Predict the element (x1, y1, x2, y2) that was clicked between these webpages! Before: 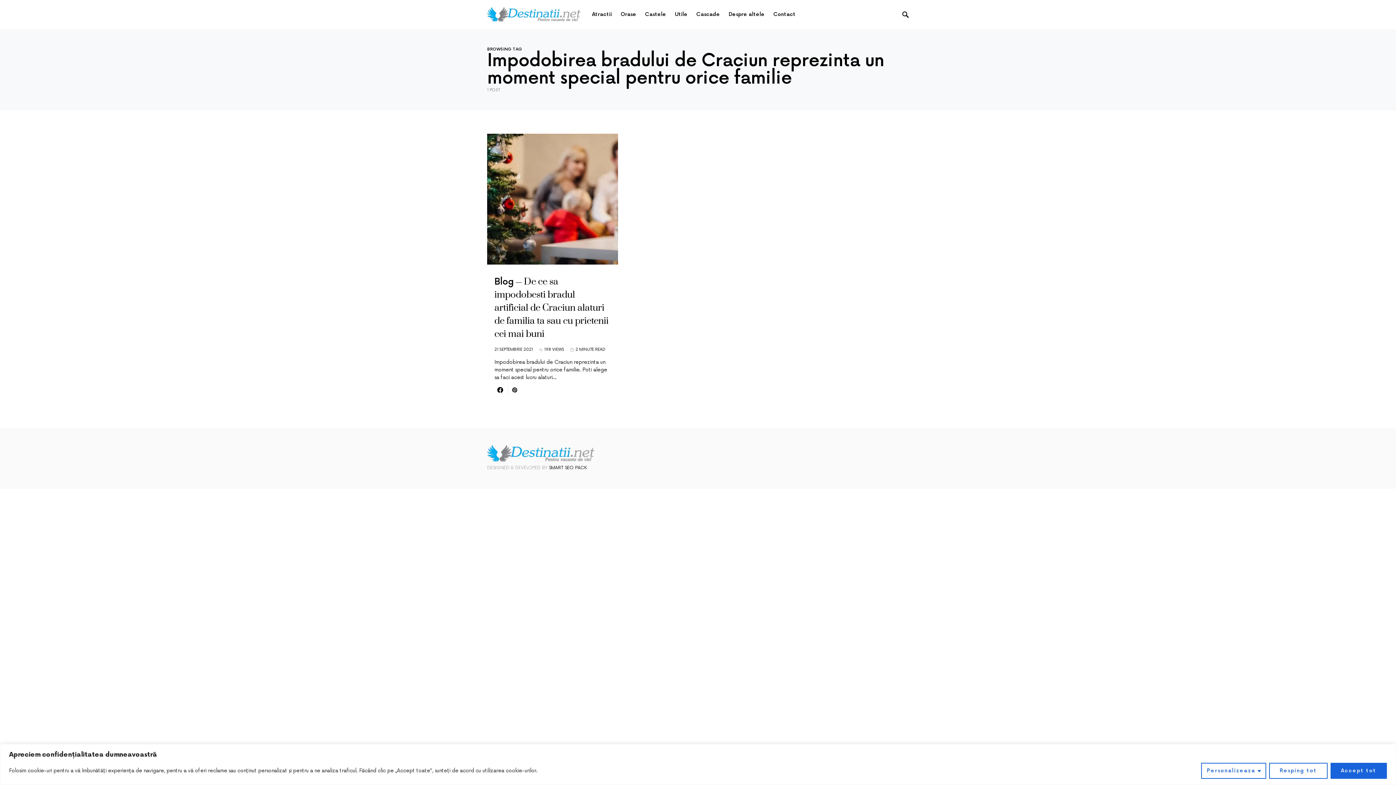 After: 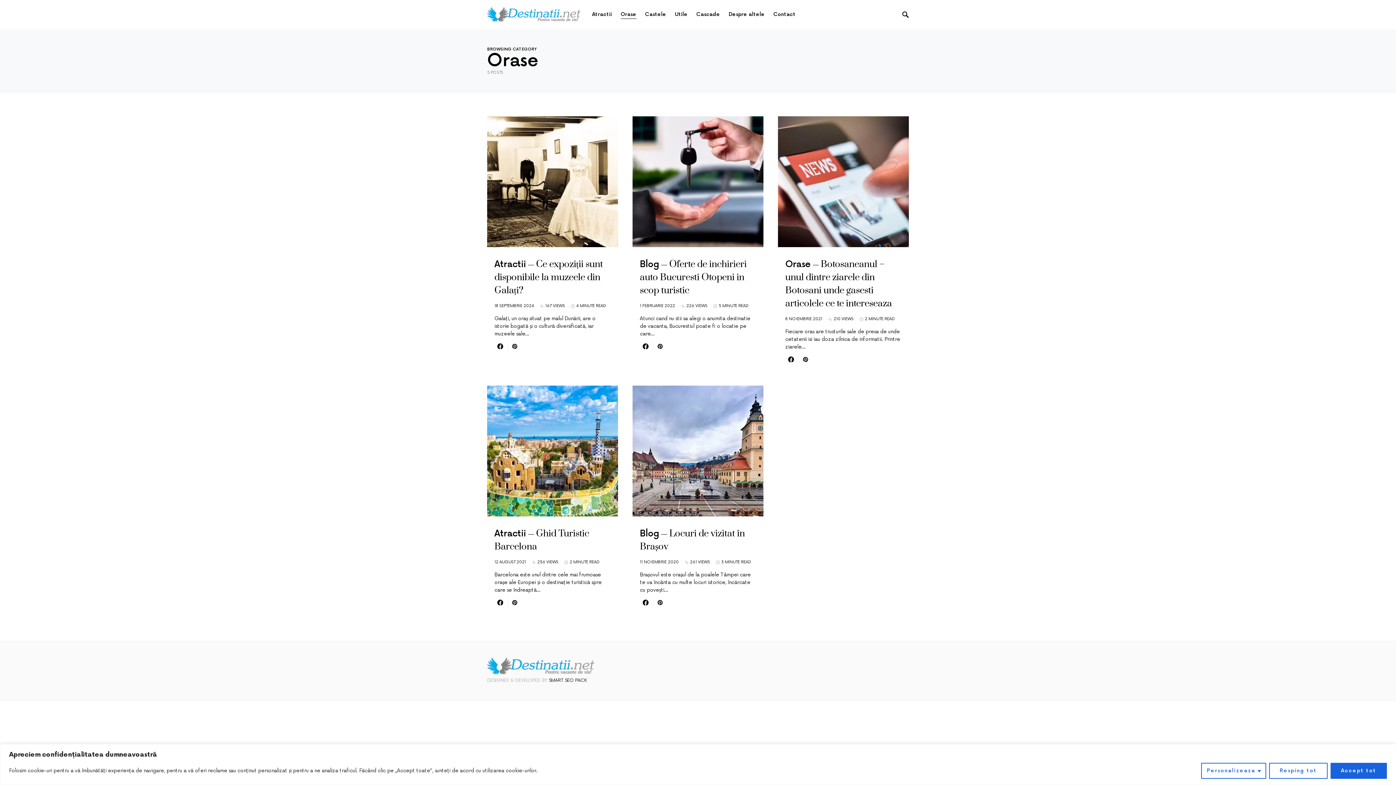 Action: label: Orase bbox: (616, 0, 640, 28)